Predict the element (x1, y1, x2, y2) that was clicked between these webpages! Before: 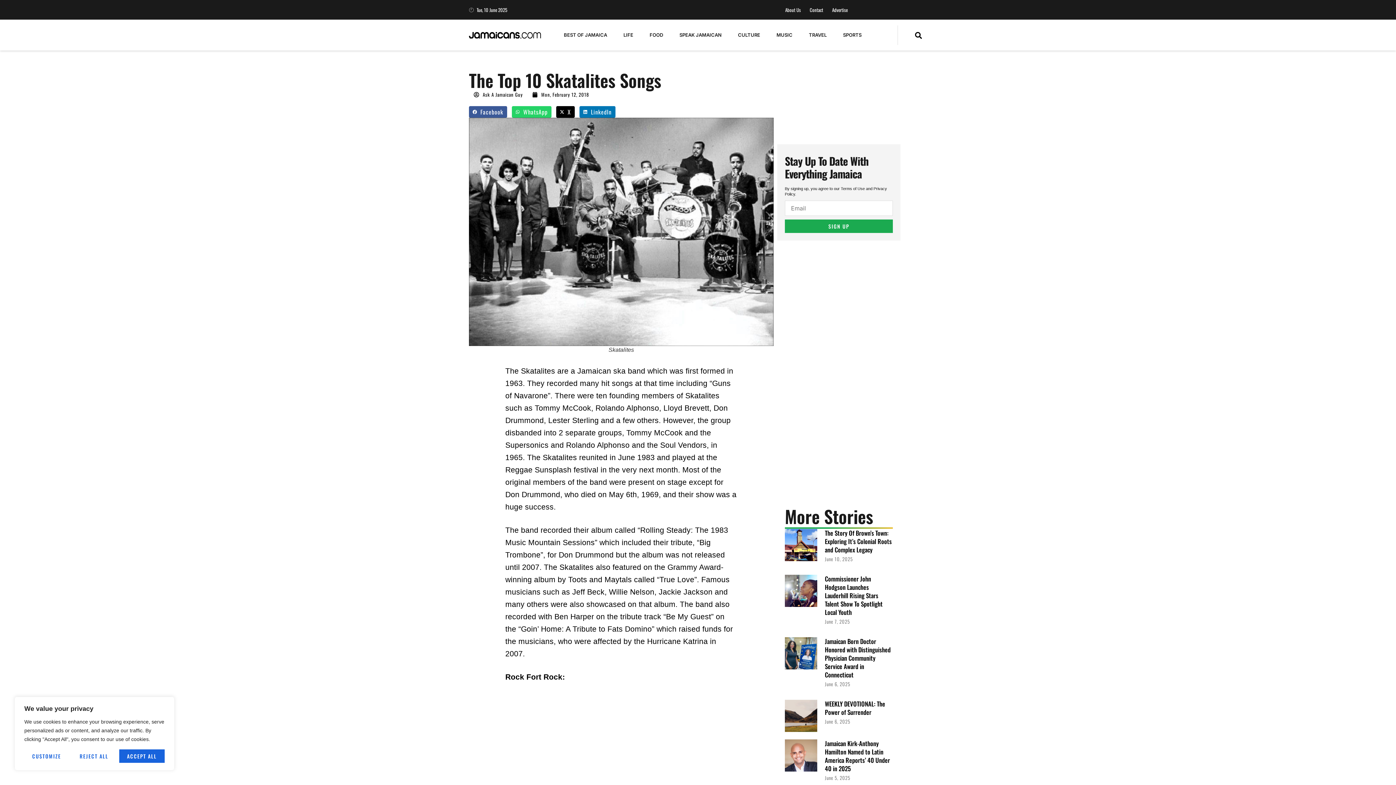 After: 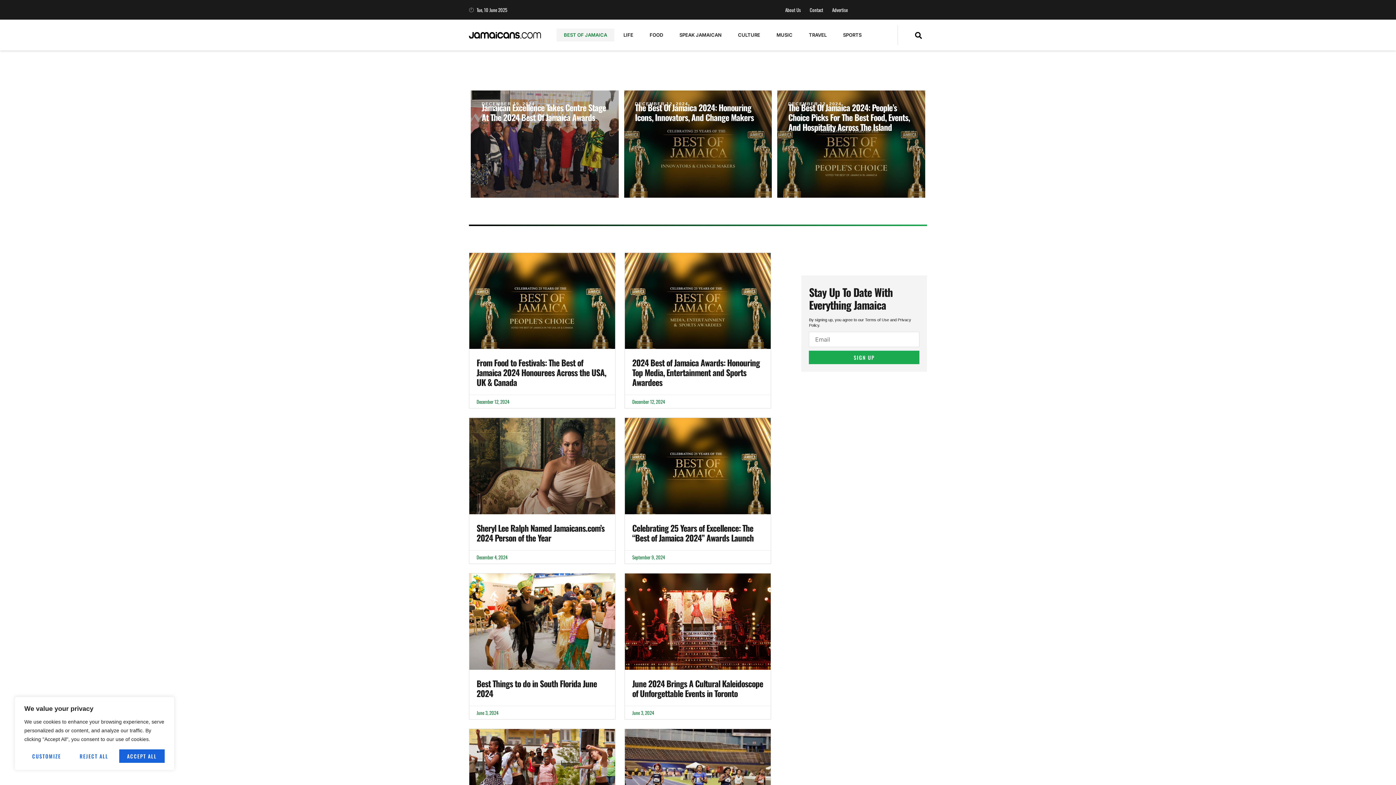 Action: label: BEST OF JAMAICA bbox: (556, 28, 614, 41)